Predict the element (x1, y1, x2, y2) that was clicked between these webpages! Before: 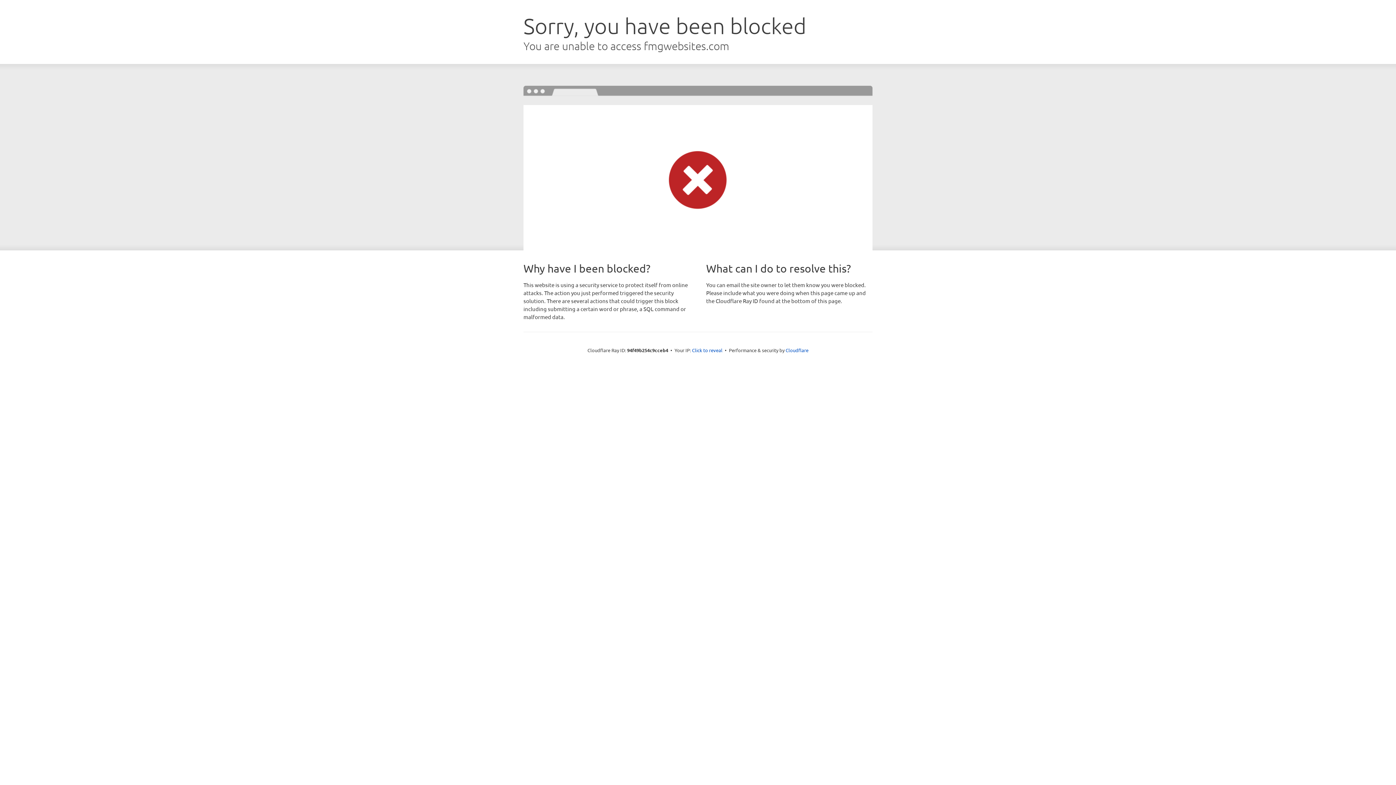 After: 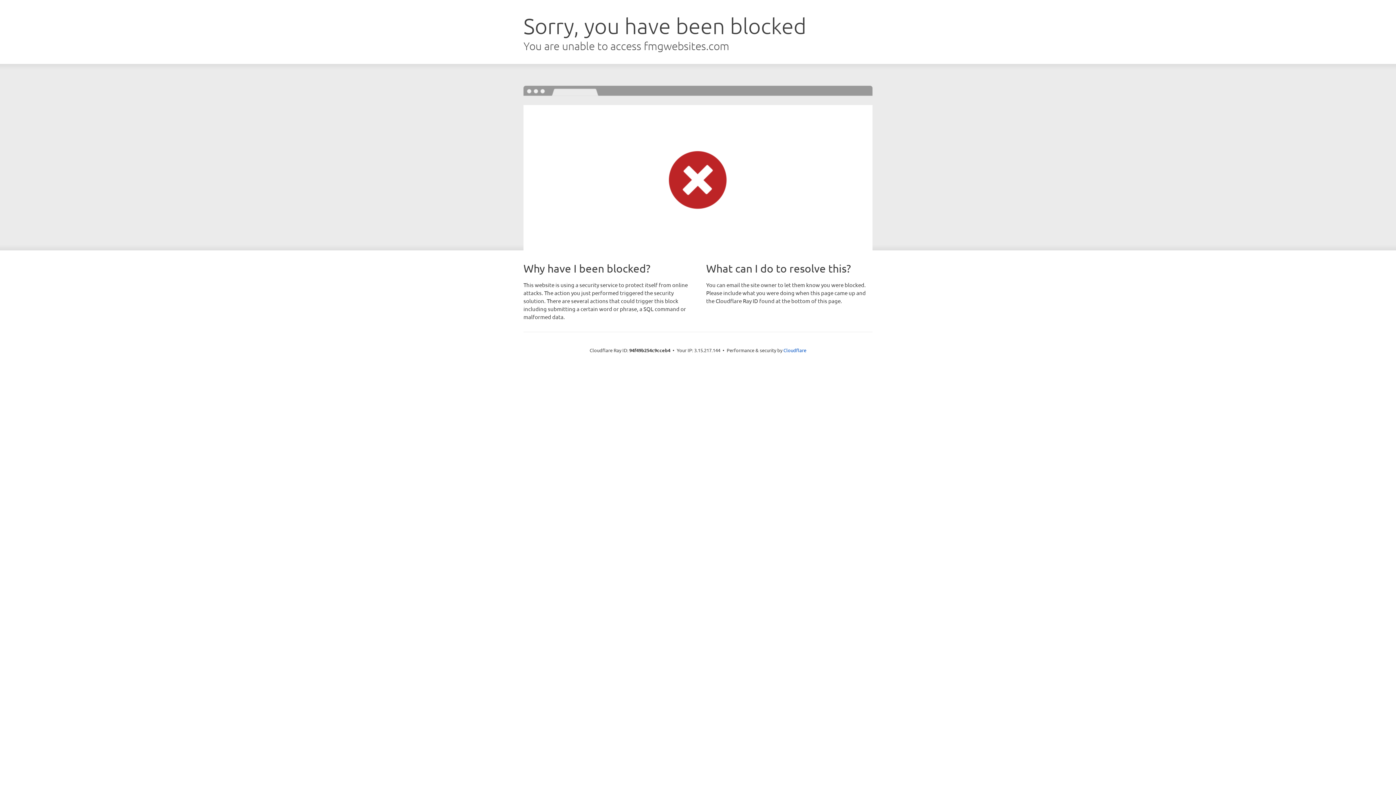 Action: bbox: (692, 346, 722, 353) label: Click to reveal